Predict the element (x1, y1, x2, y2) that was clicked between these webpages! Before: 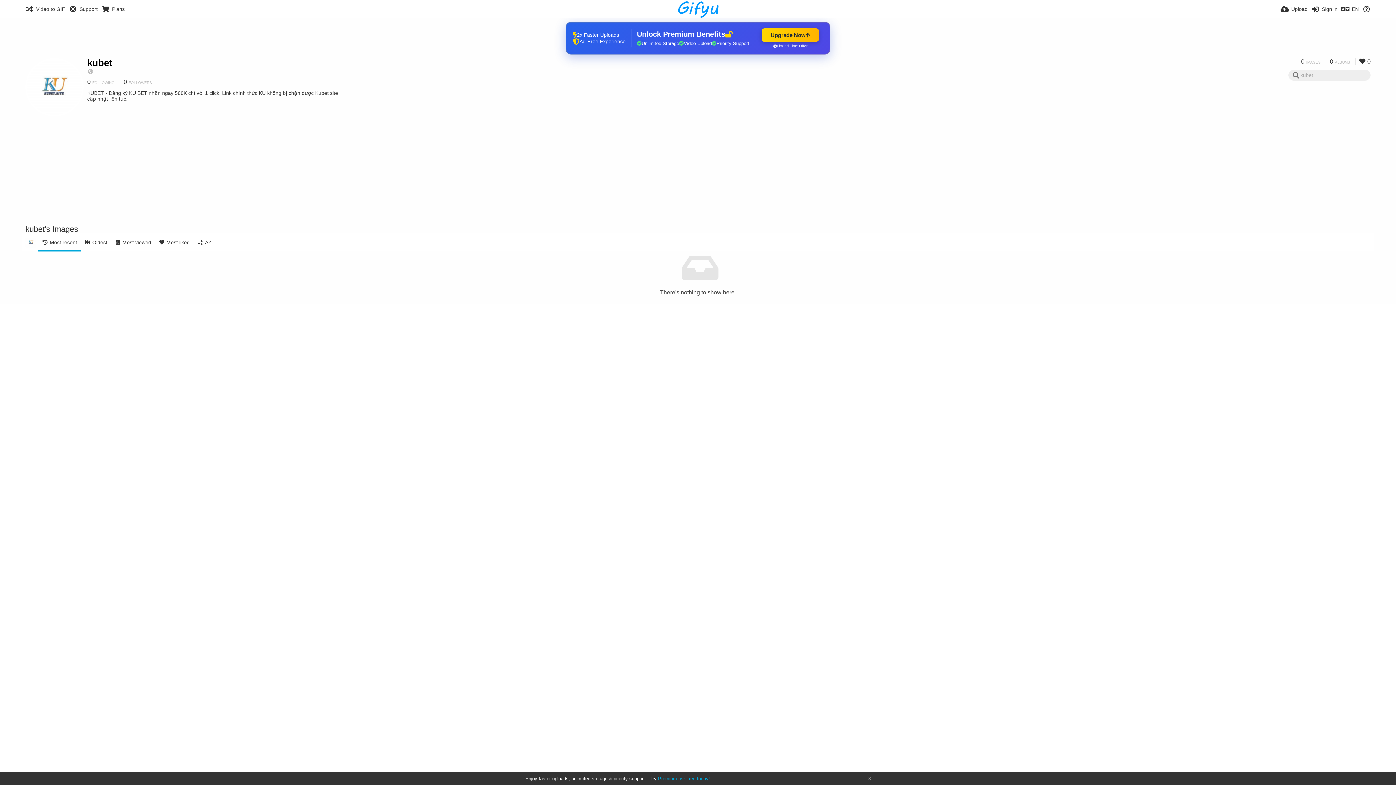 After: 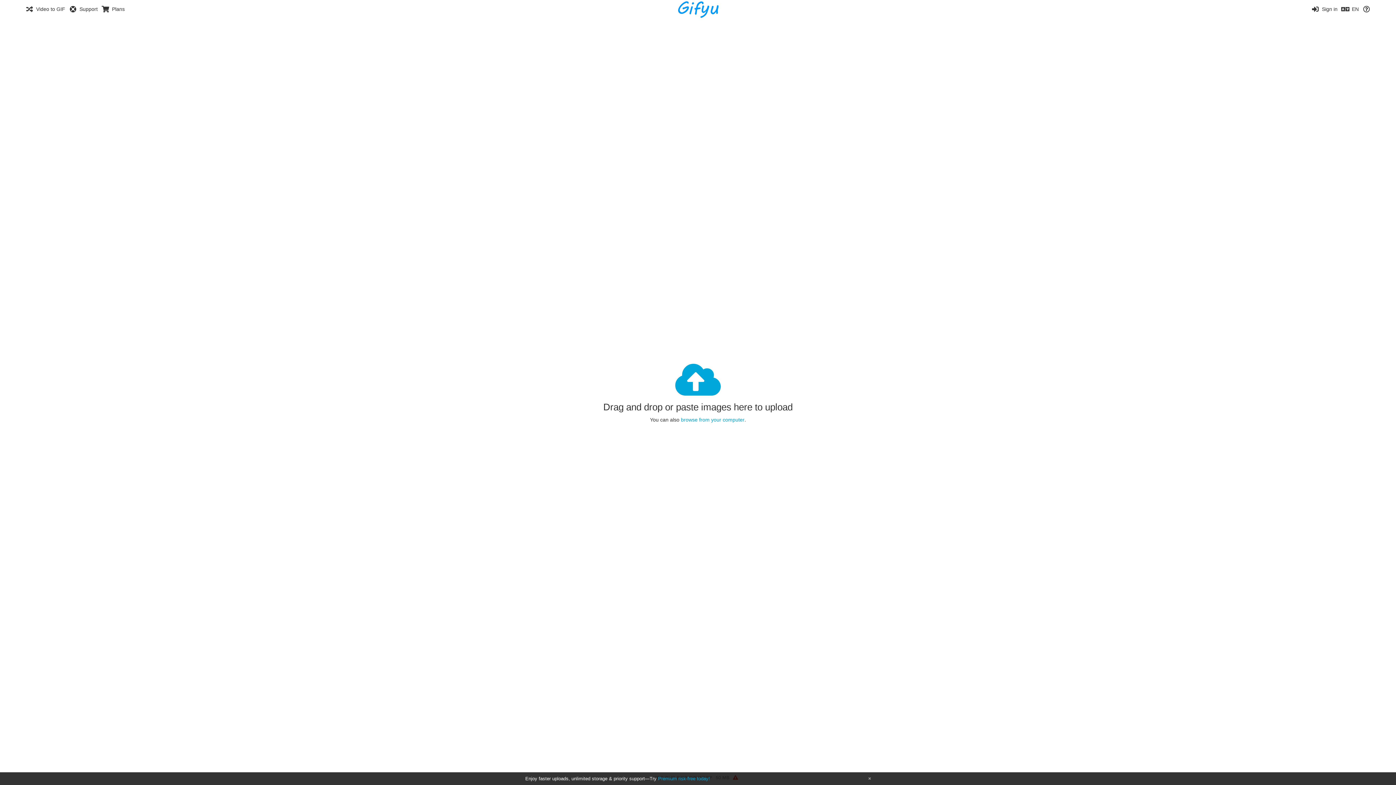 Action: bbox: (676, 0, 719, 18)